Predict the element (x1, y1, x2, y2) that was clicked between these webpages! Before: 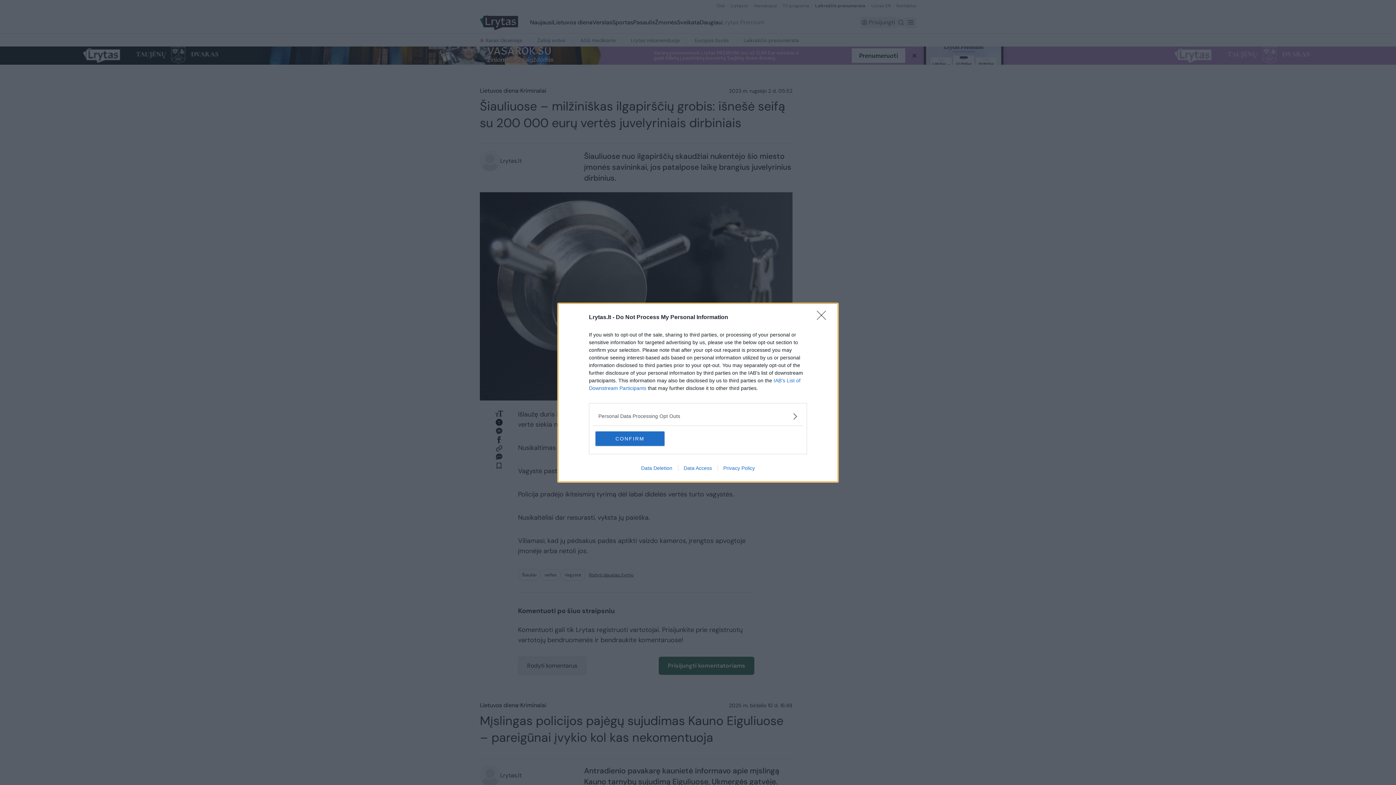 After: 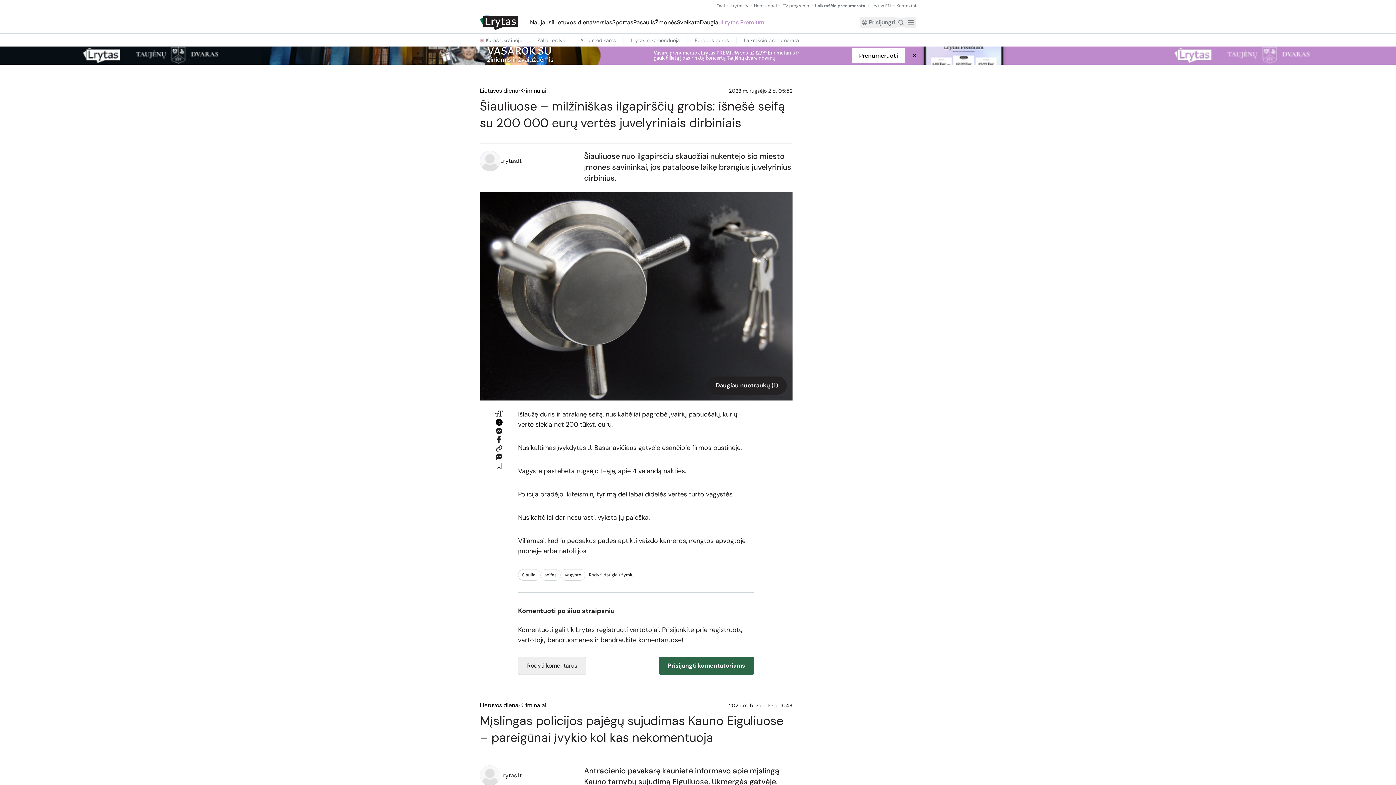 Action: label: Close bbox: (817, 310, 830, 324)